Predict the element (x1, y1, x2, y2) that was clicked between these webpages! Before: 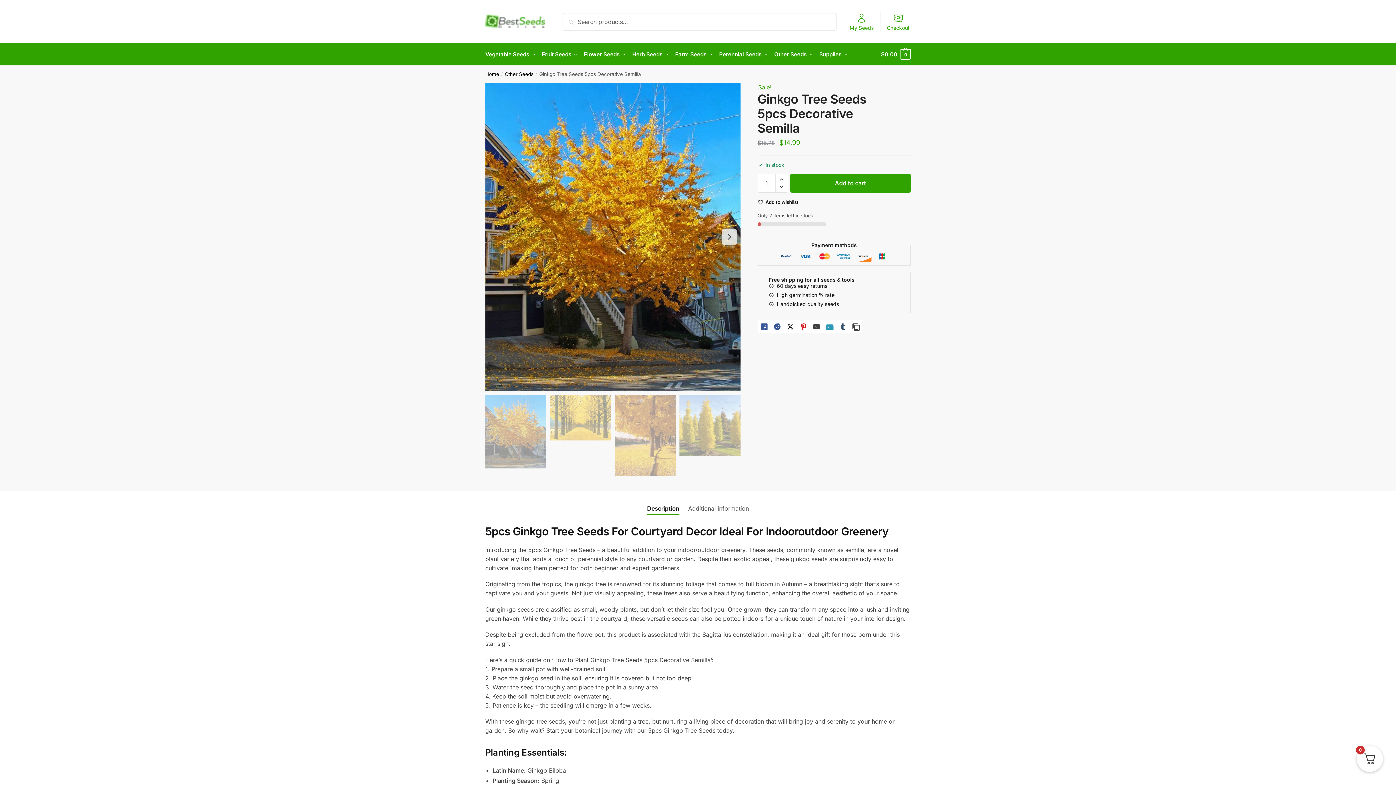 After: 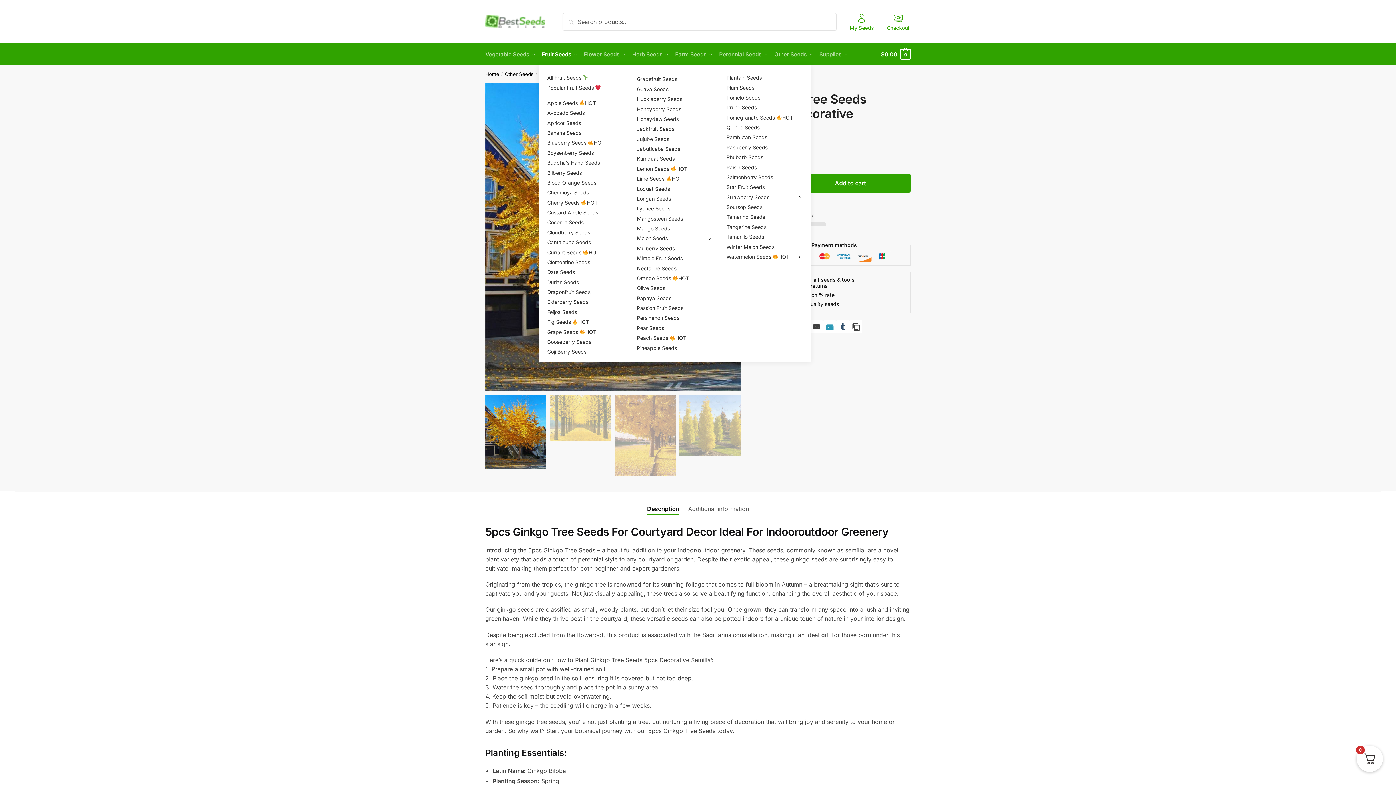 Action: bbox: (539, 43, 580, 65) label: Fruit Seeds